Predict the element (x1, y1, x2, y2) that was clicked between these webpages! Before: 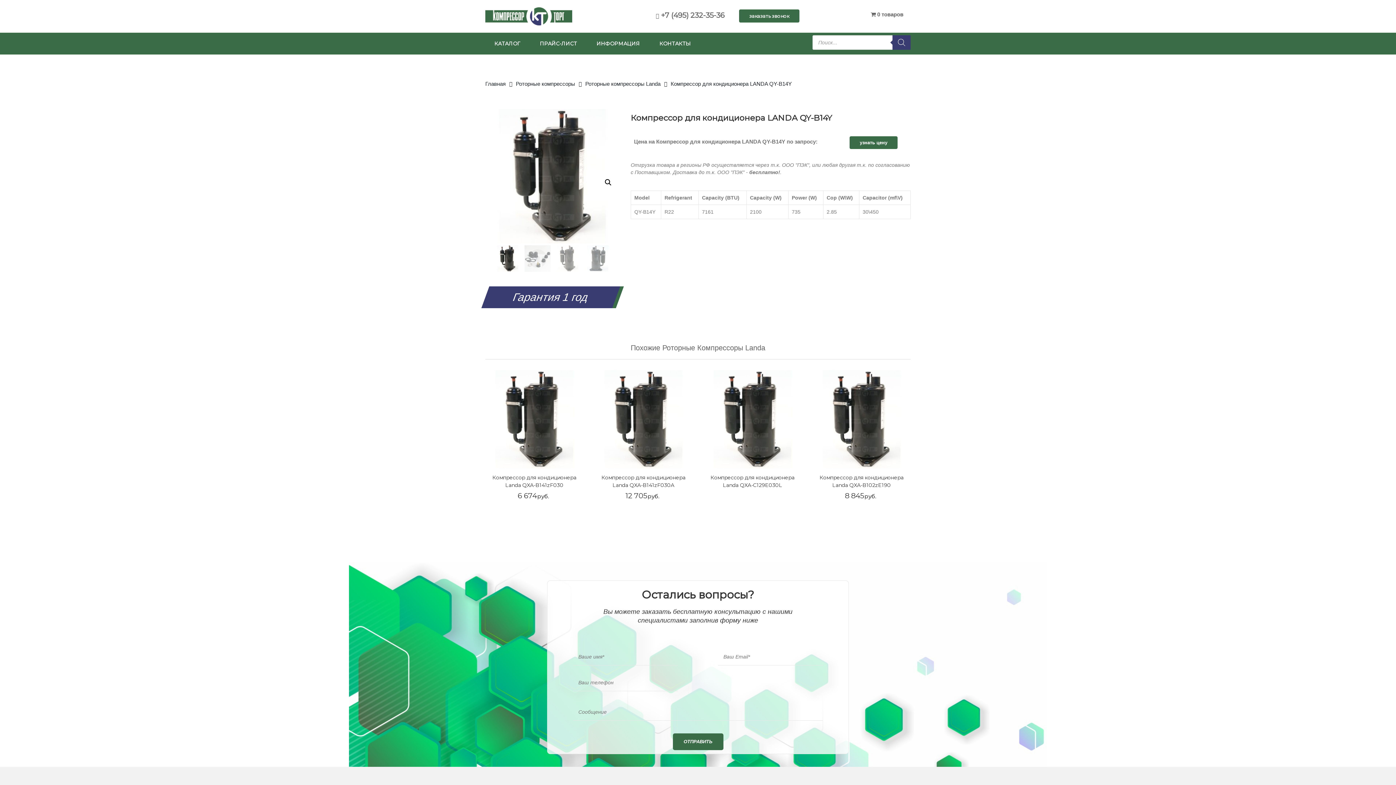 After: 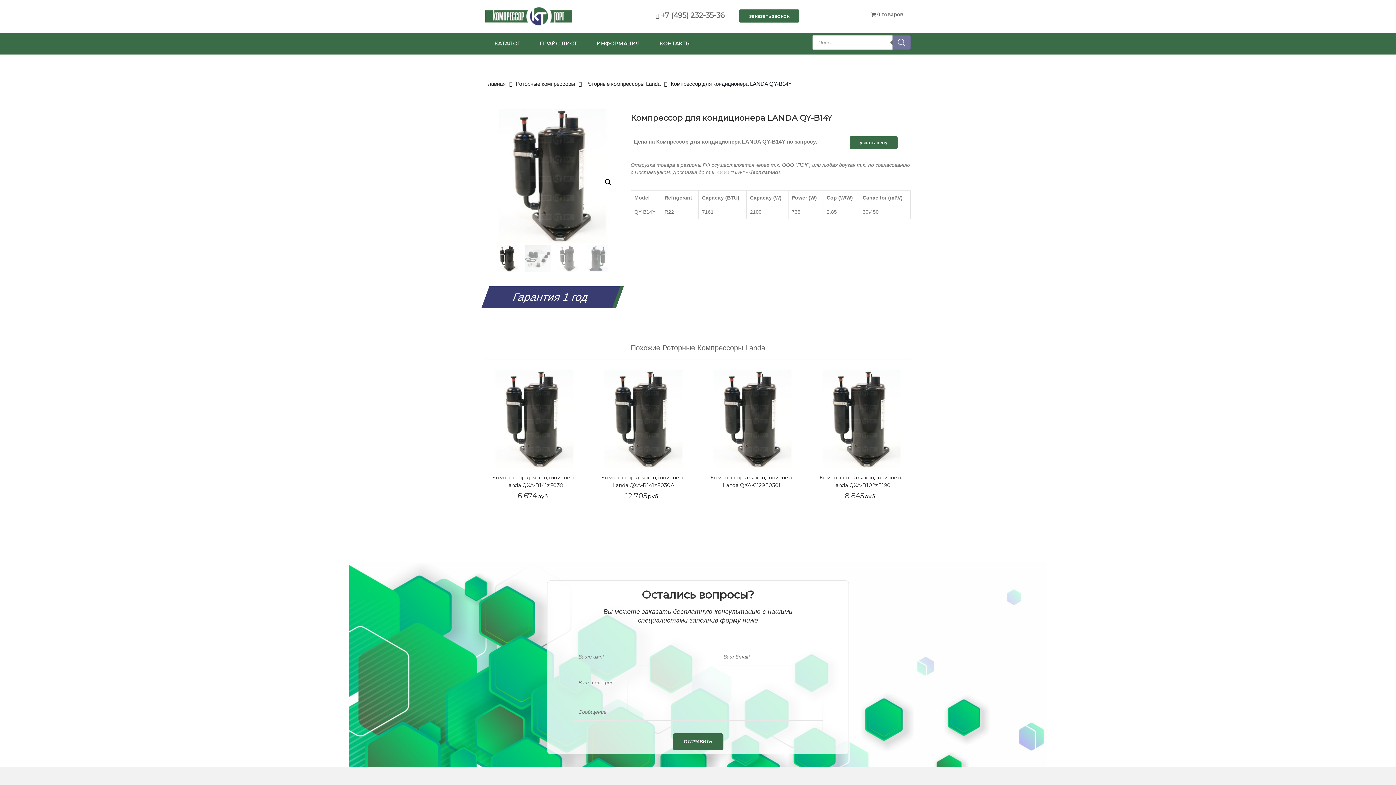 Action: bbox: (892, 35, 910, 49) label: Поиск